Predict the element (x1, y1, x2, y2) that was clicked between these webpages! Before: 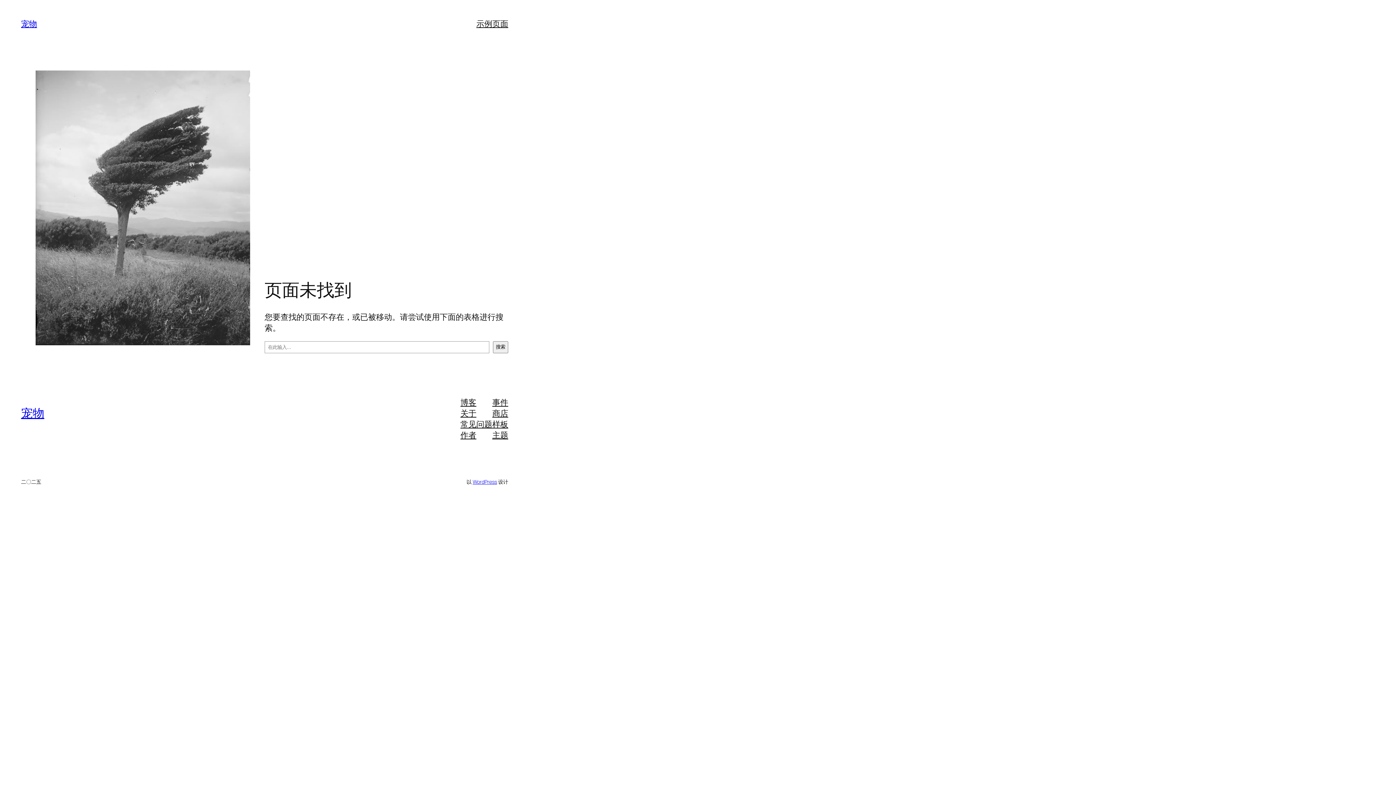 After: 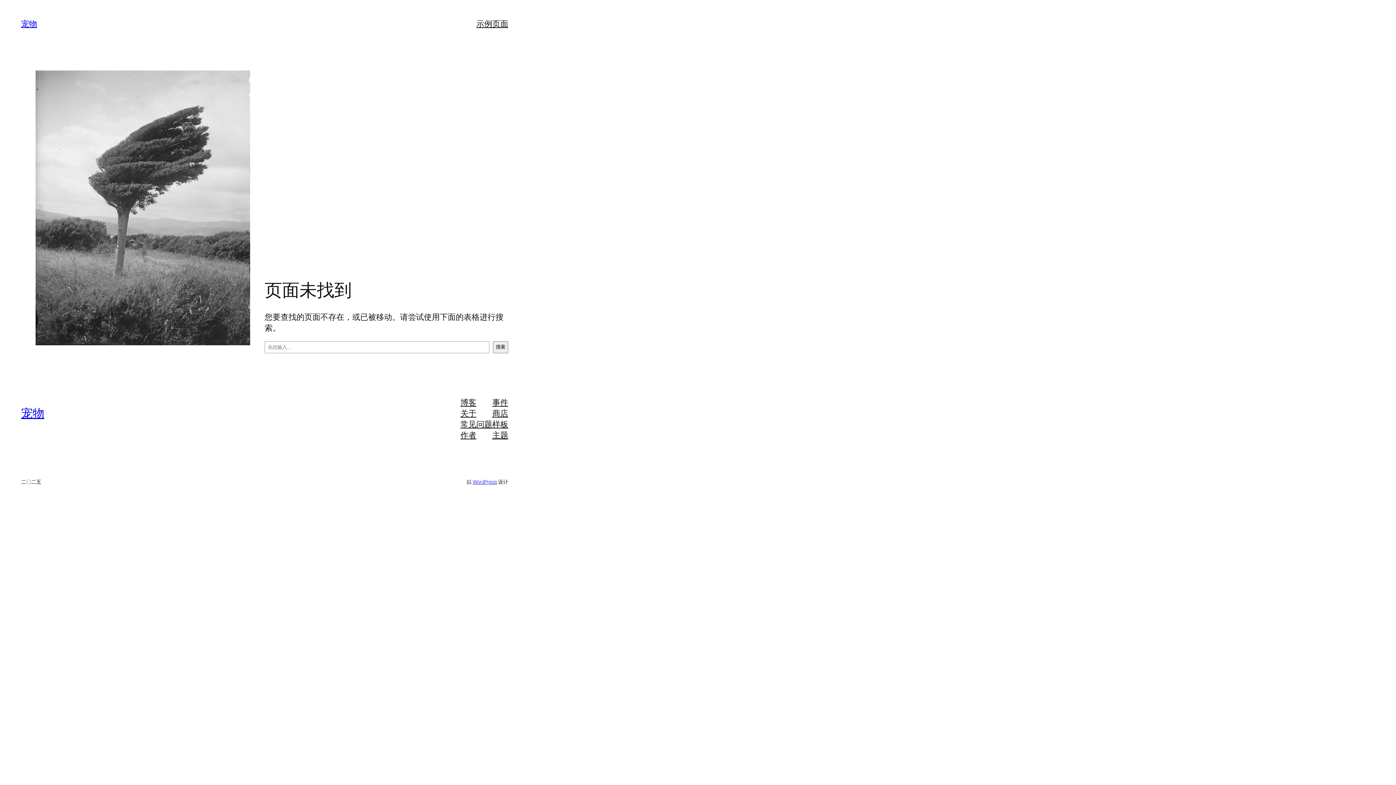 Action: label: 关于 bbox: (460, 407, 476, 418)